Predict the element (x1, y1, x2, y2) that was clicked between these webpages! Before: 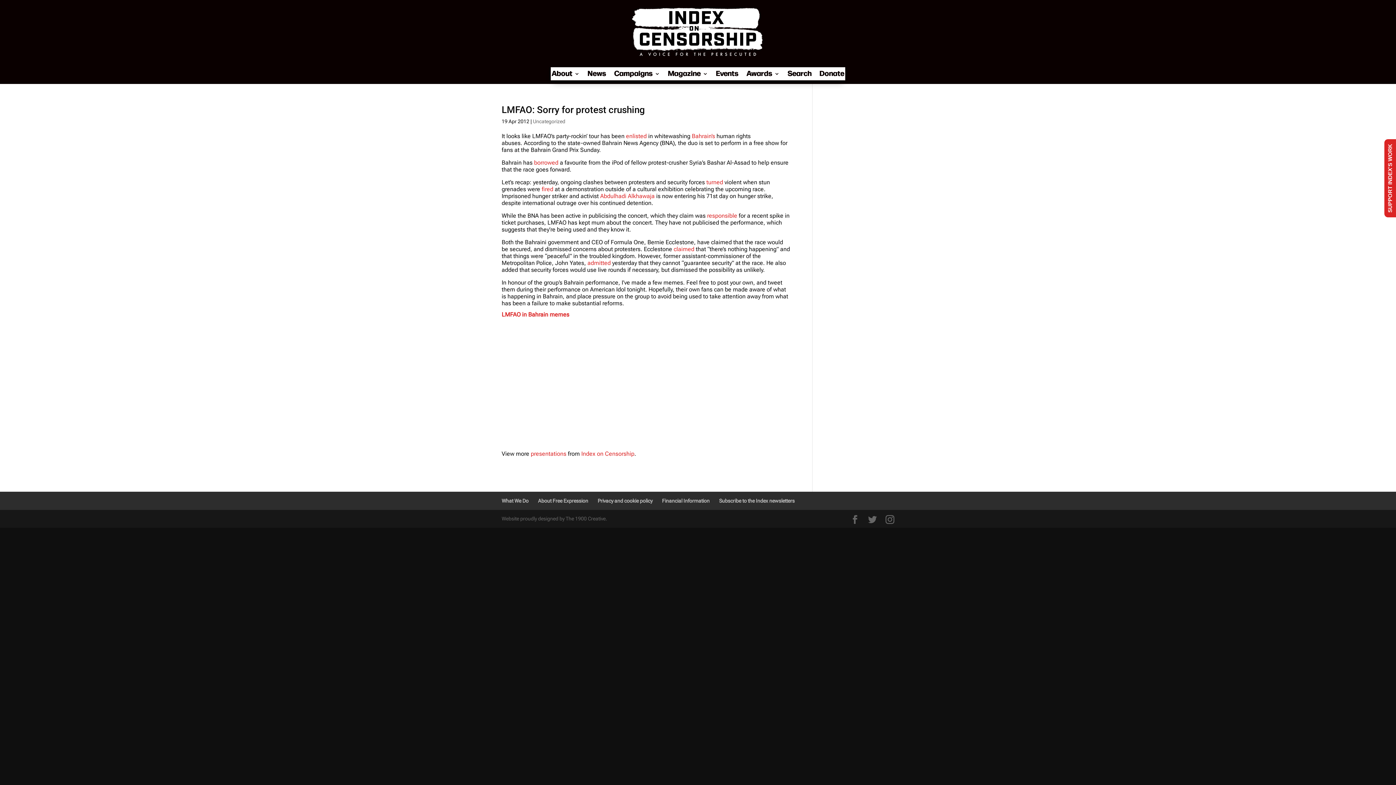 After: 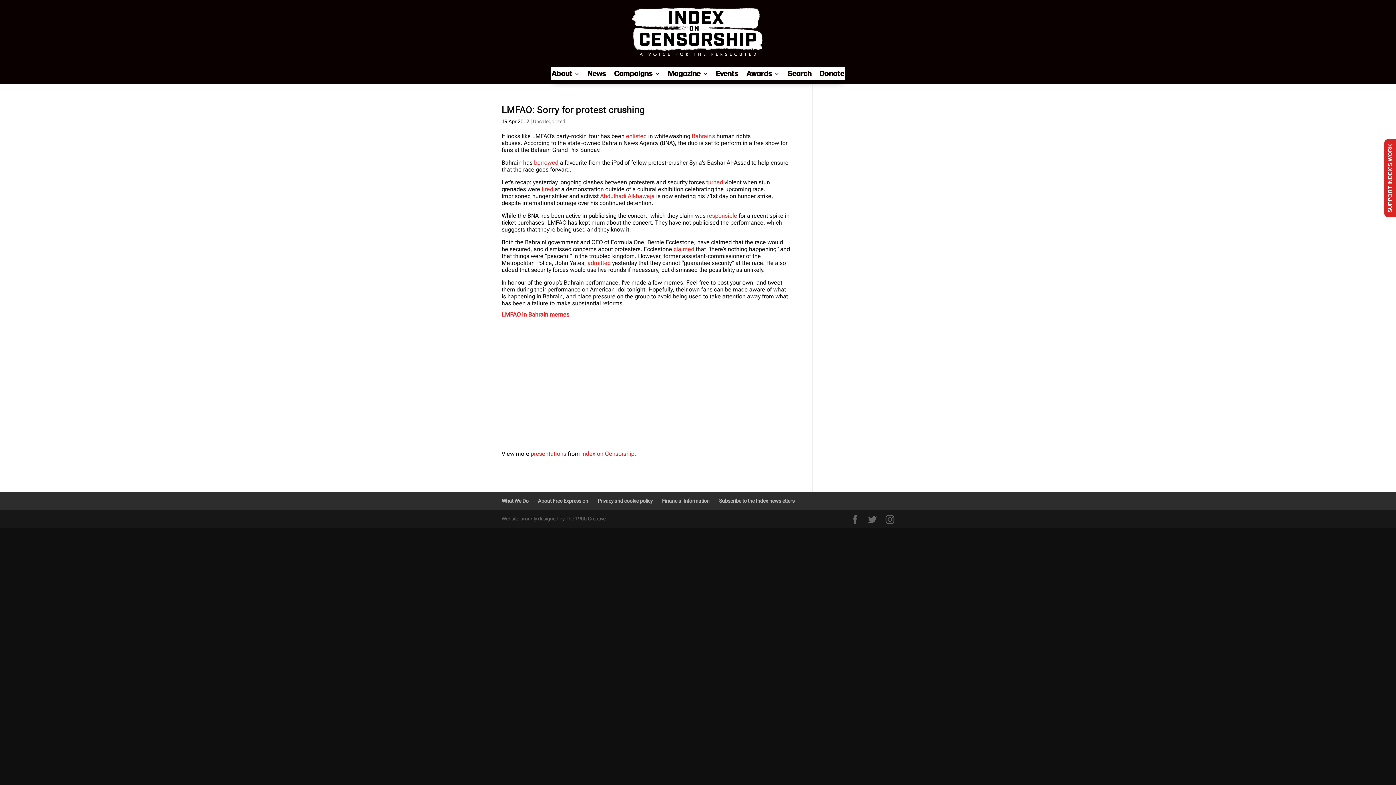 Action: label: borrowed bbox: (534, 159, 558, 166)